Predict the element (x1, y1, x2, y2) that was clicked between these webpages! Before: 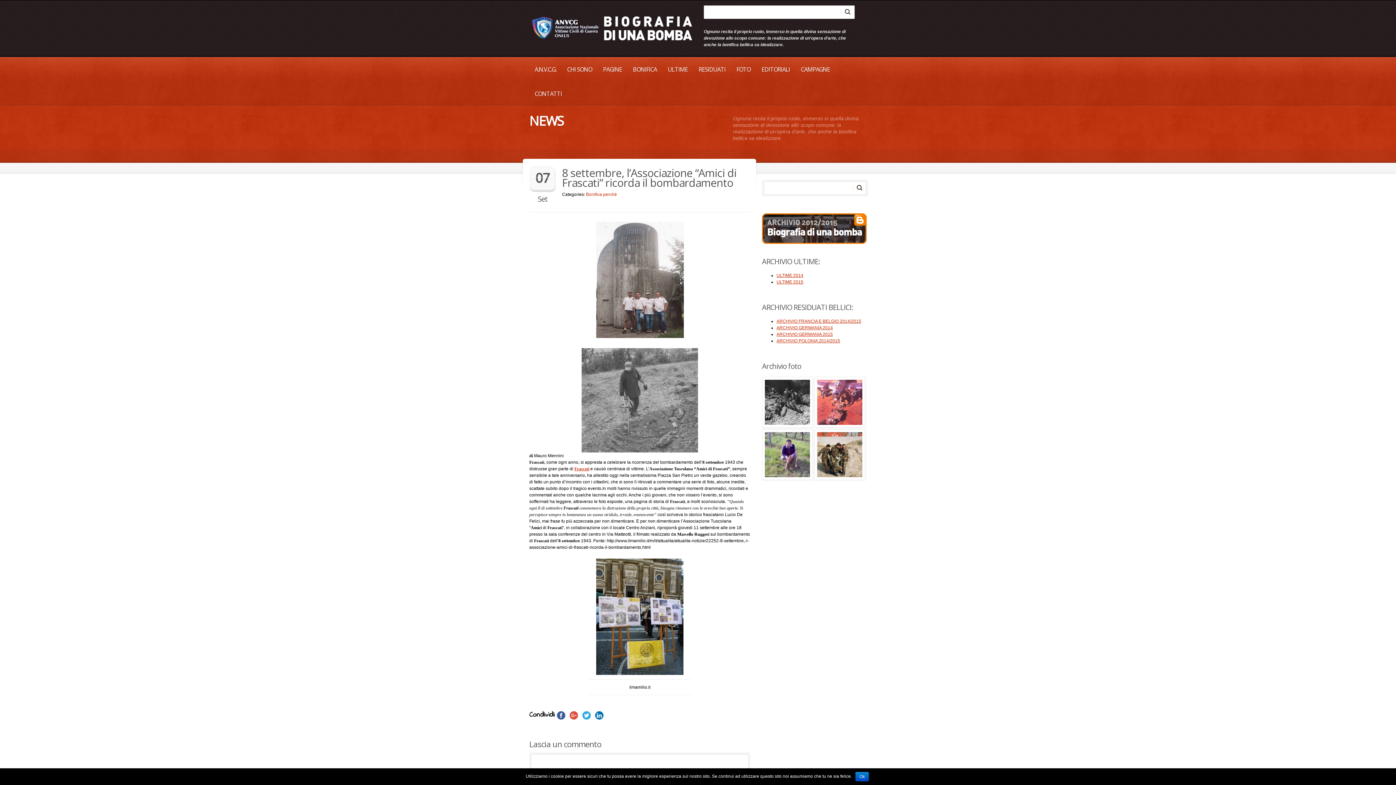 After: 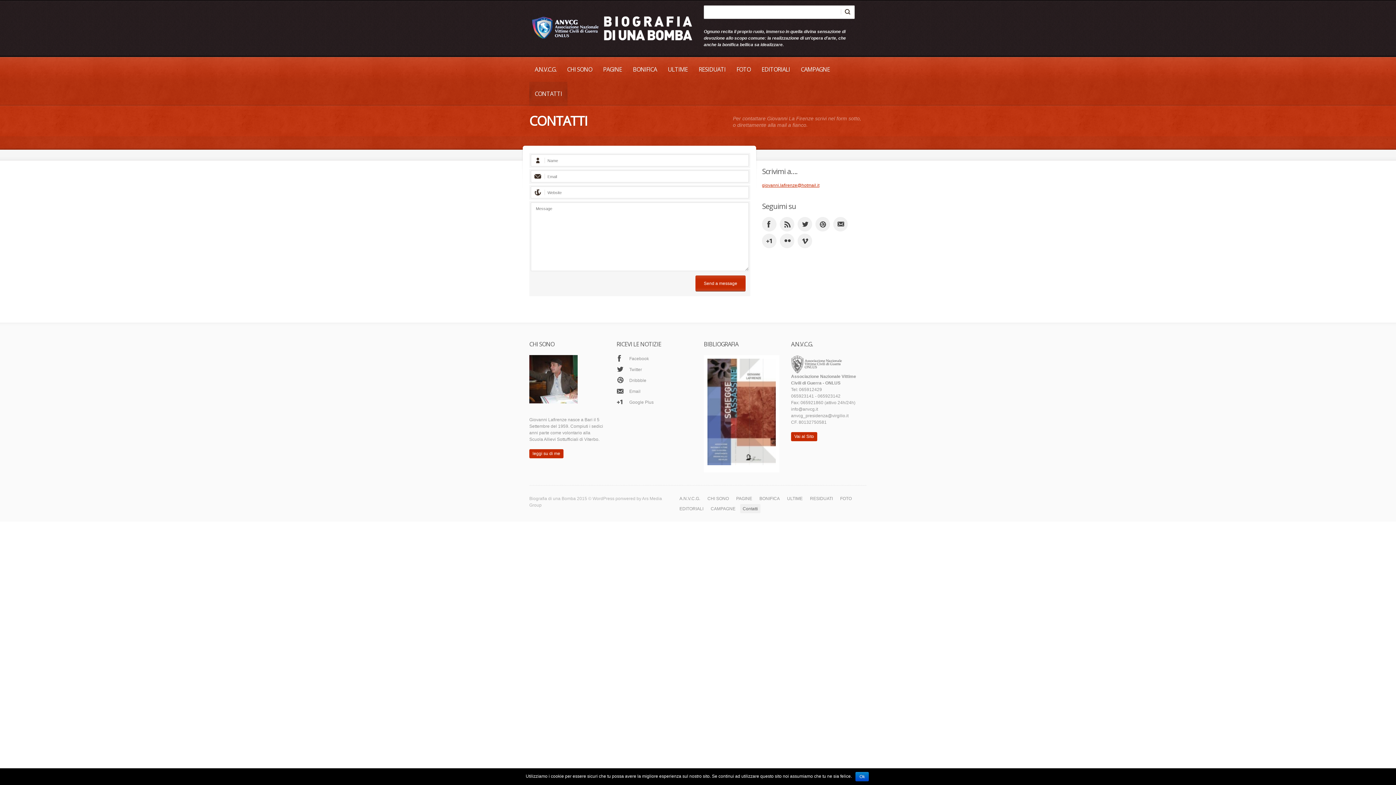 Action: label: CONTATTI bbox: (529, 81, 567, 106)